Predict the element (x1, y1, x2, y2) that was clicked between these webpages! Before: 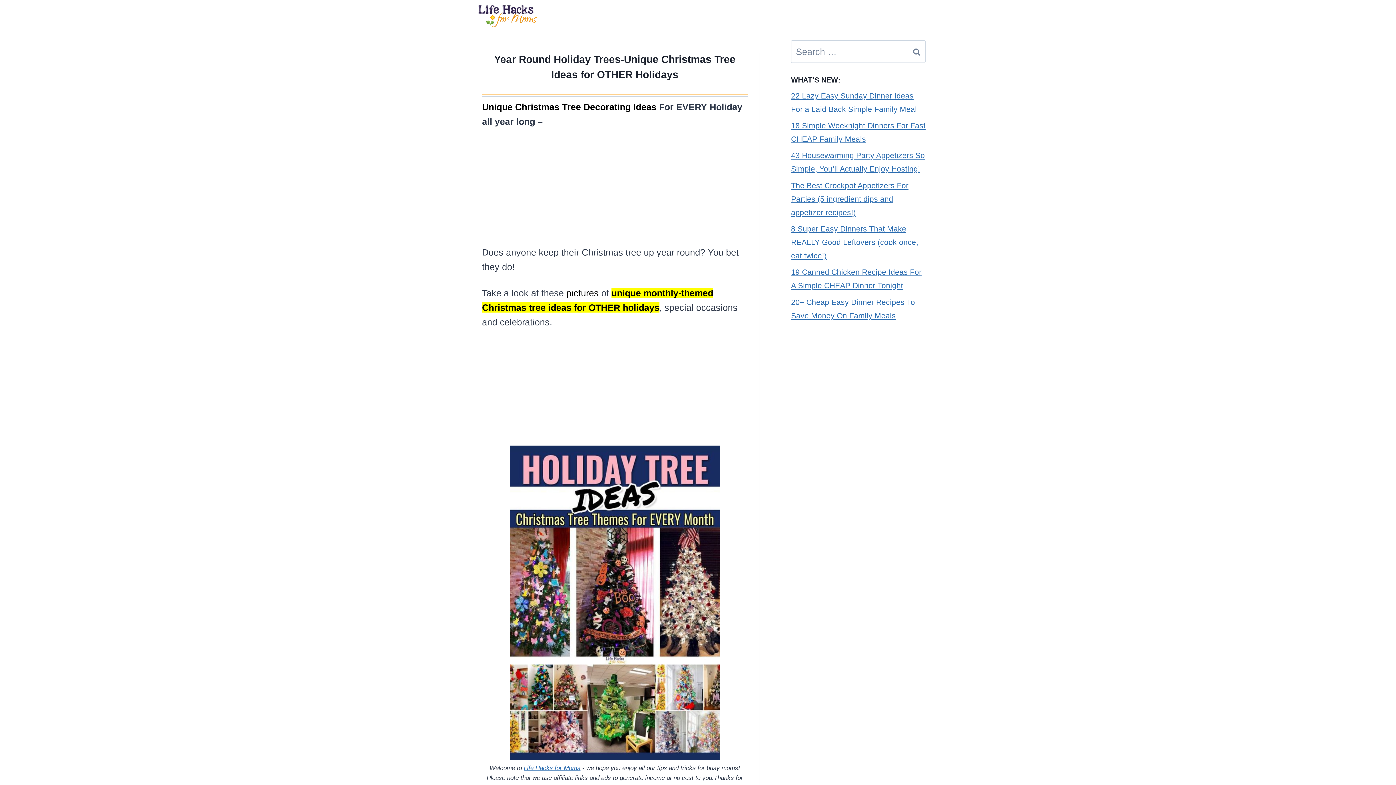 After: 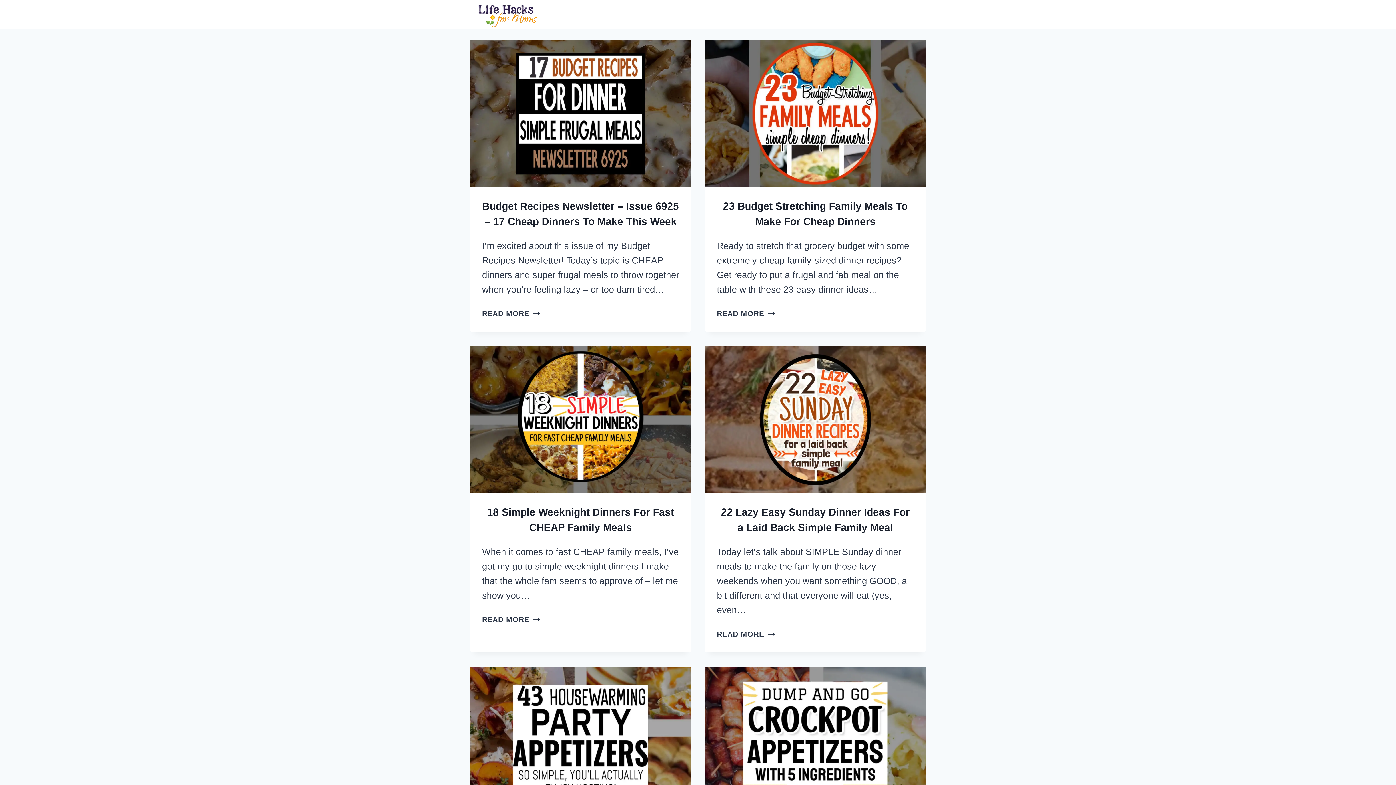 Action: bbox: (523, 764, 580, 771) label: Life Hacks for Moms